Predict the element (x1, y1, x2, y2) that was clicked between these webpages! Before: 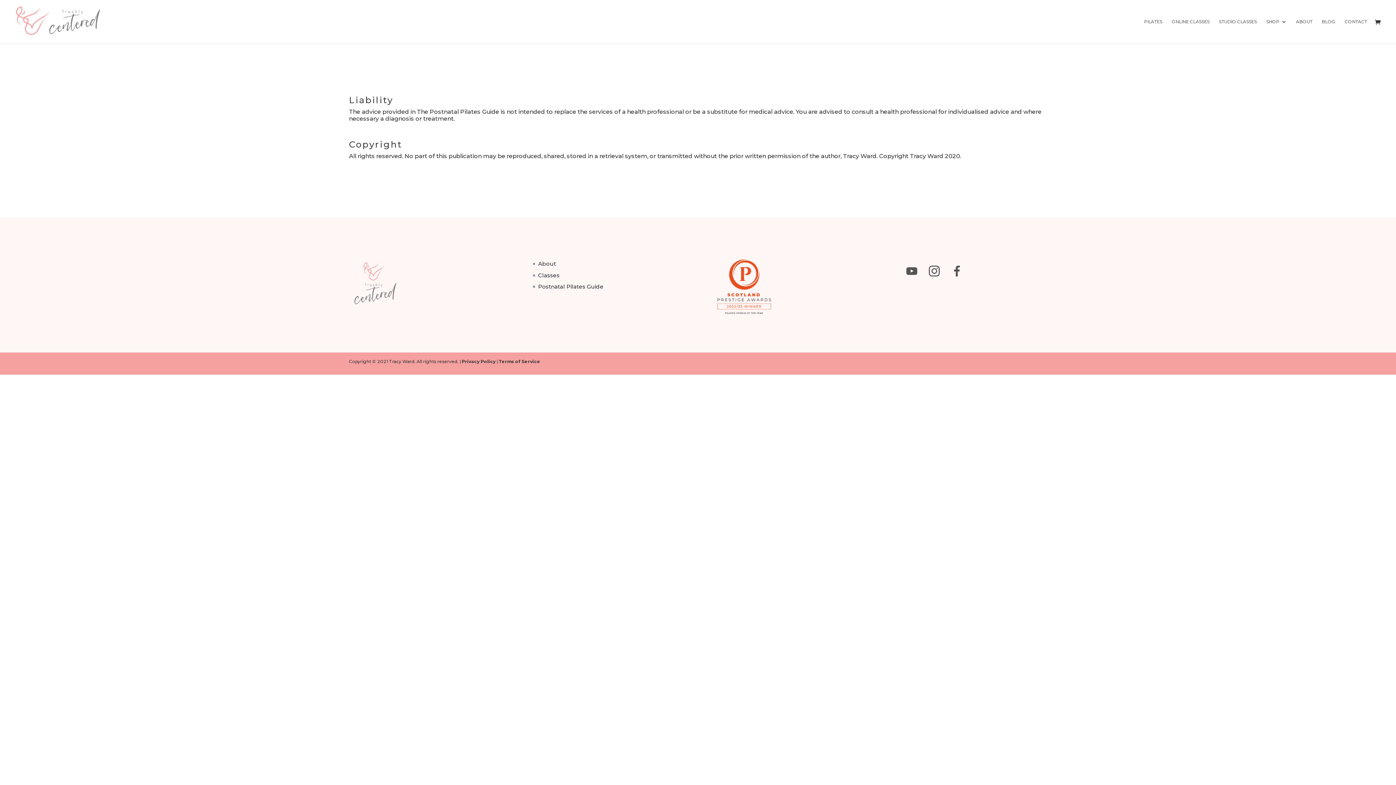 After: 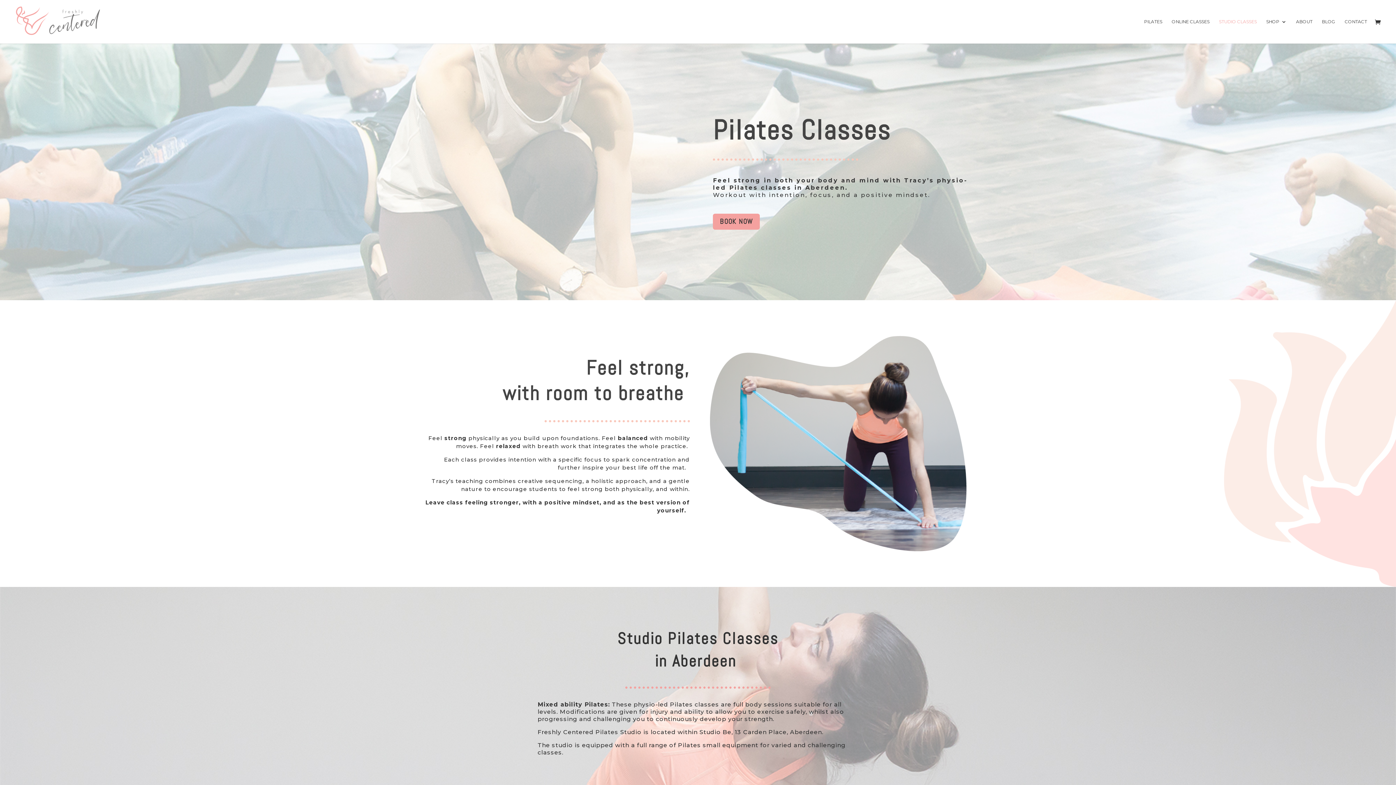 Action: bbox: (1219, 19, 1257, 43) label: STUDIO CLASSES